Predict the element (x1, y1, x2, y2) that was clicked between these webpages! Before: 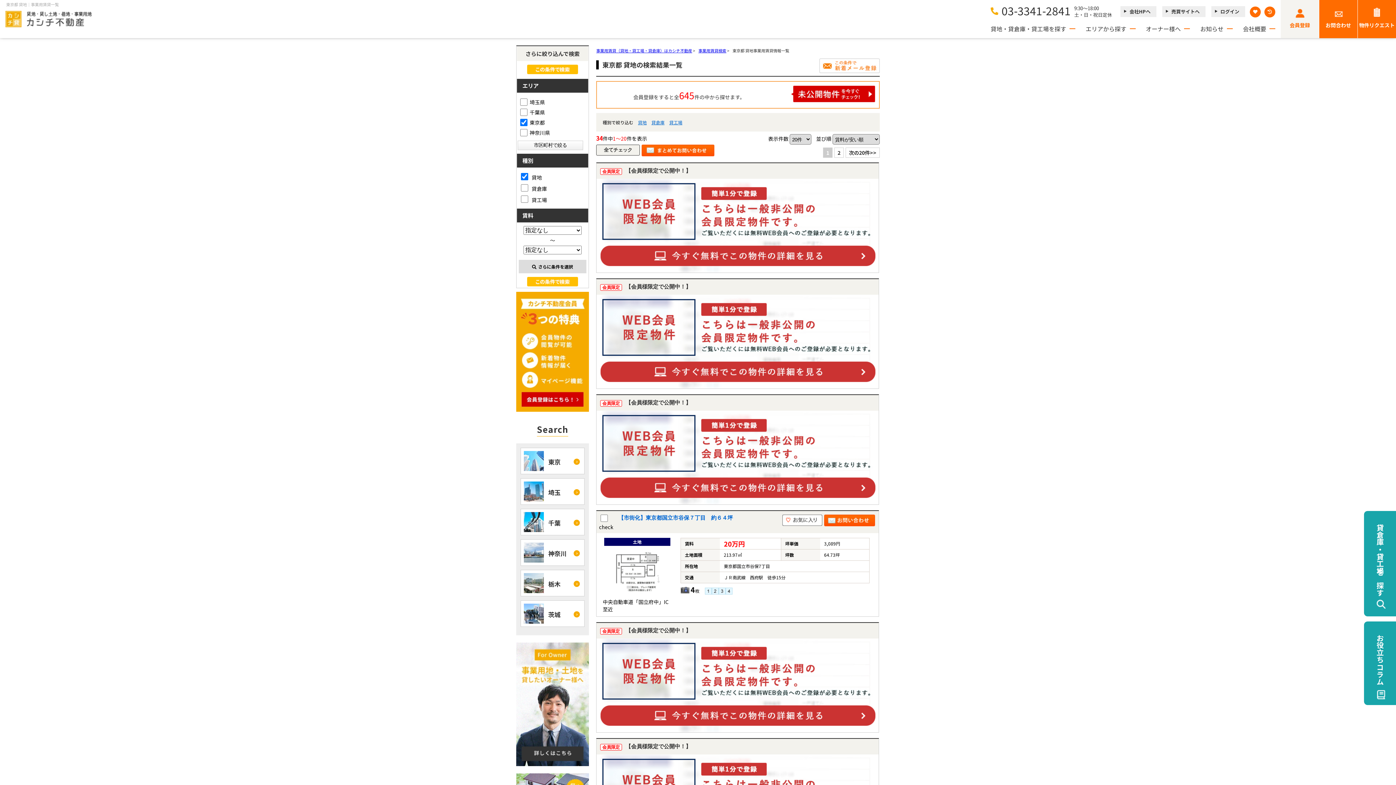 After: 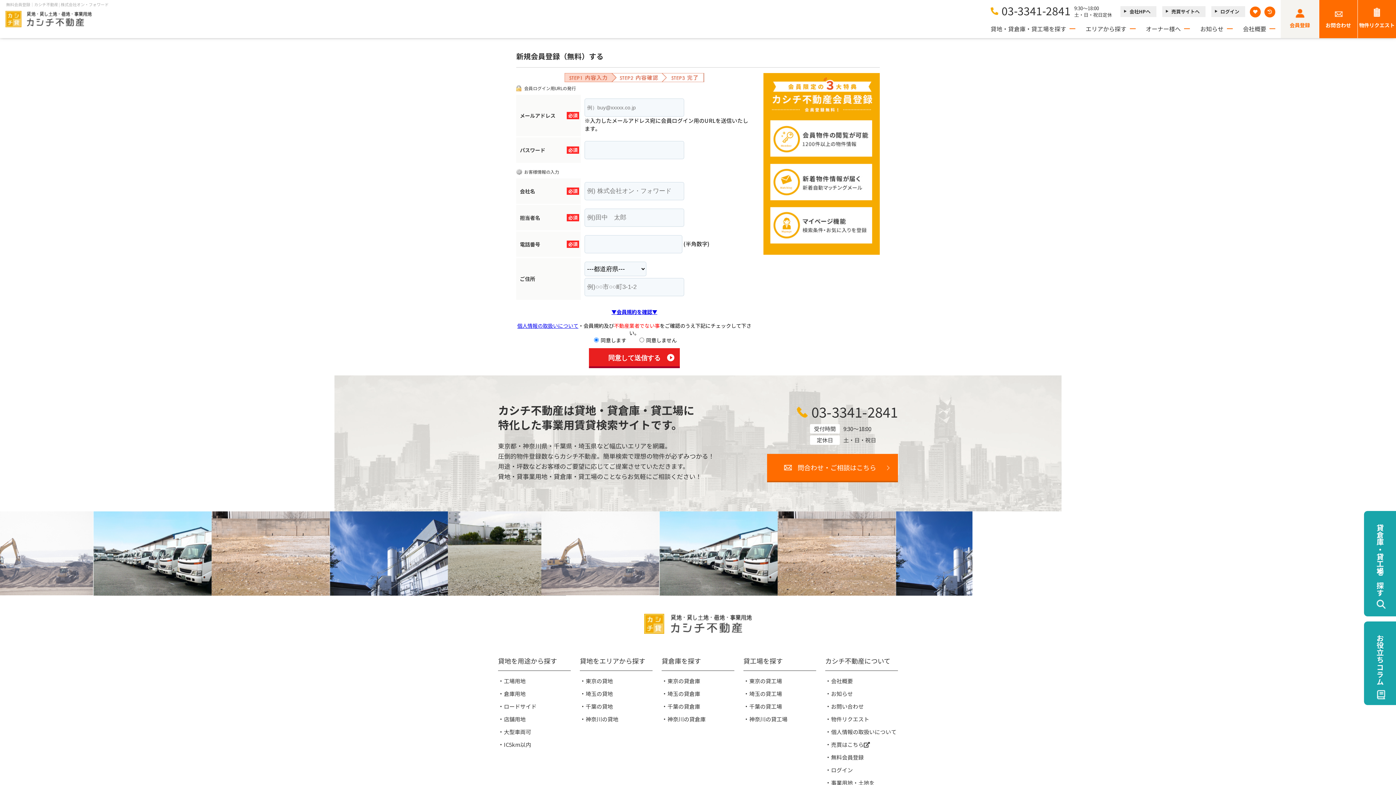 Action: bbox: (819, 58, 880, 73)